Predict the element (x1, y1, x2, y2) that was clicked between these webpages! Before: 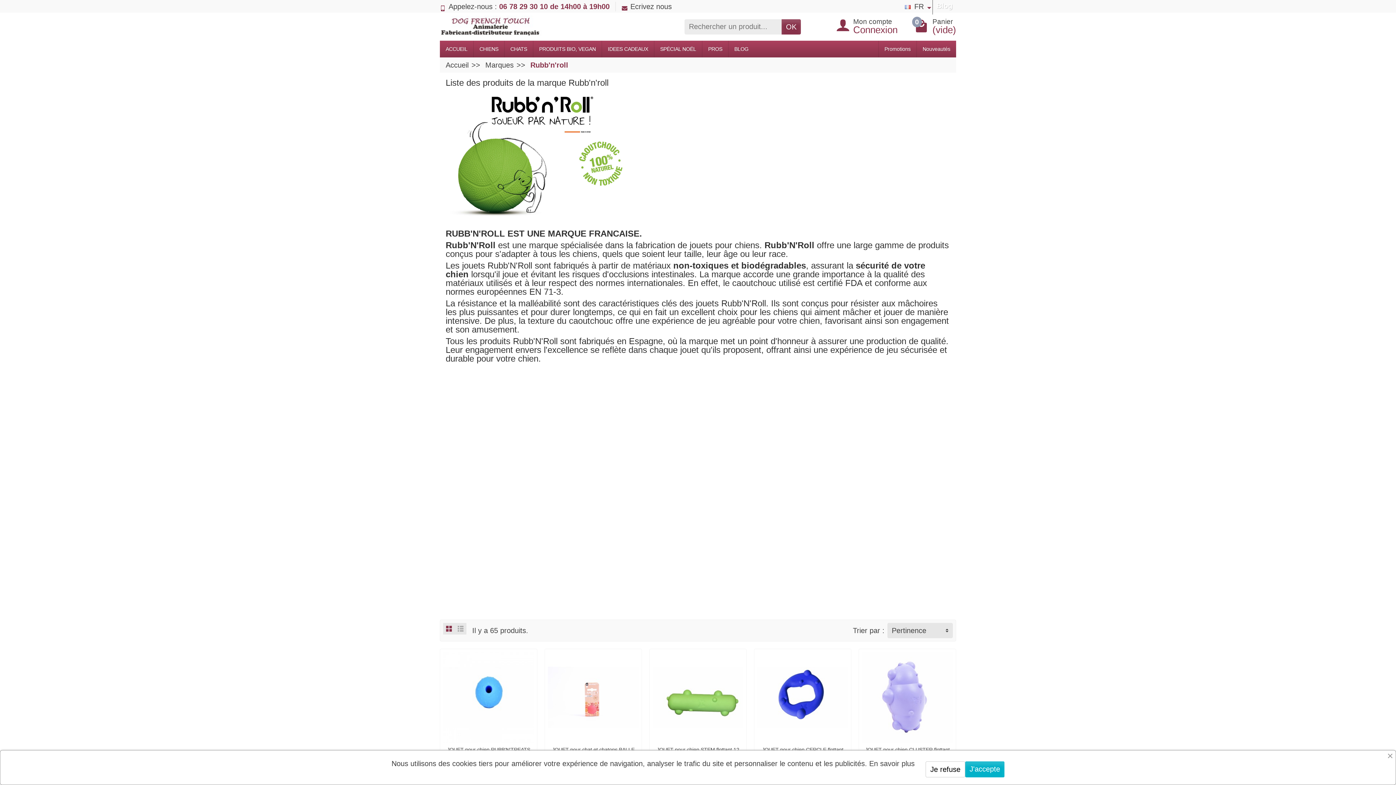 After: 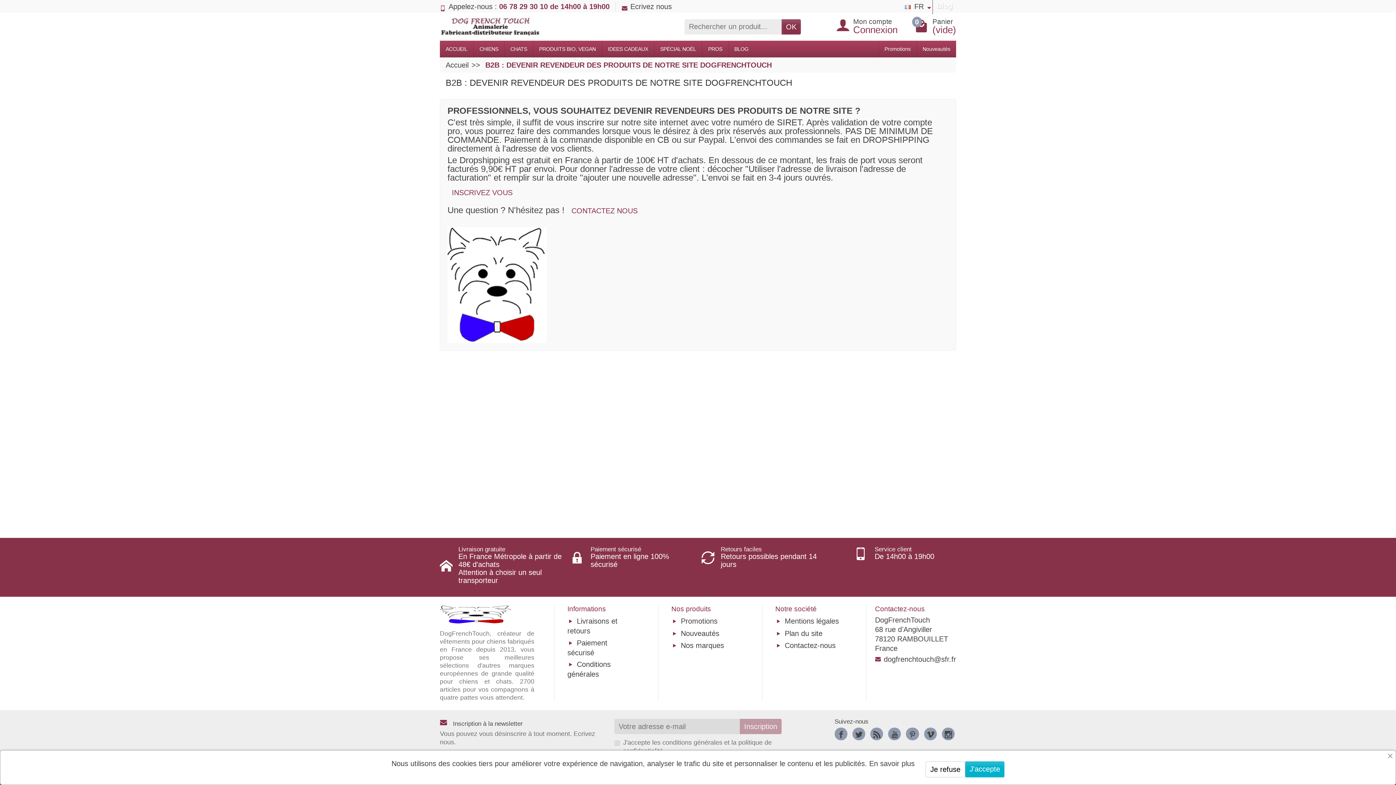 Action: bbox: (702, 40, 728, 57) label: PROS